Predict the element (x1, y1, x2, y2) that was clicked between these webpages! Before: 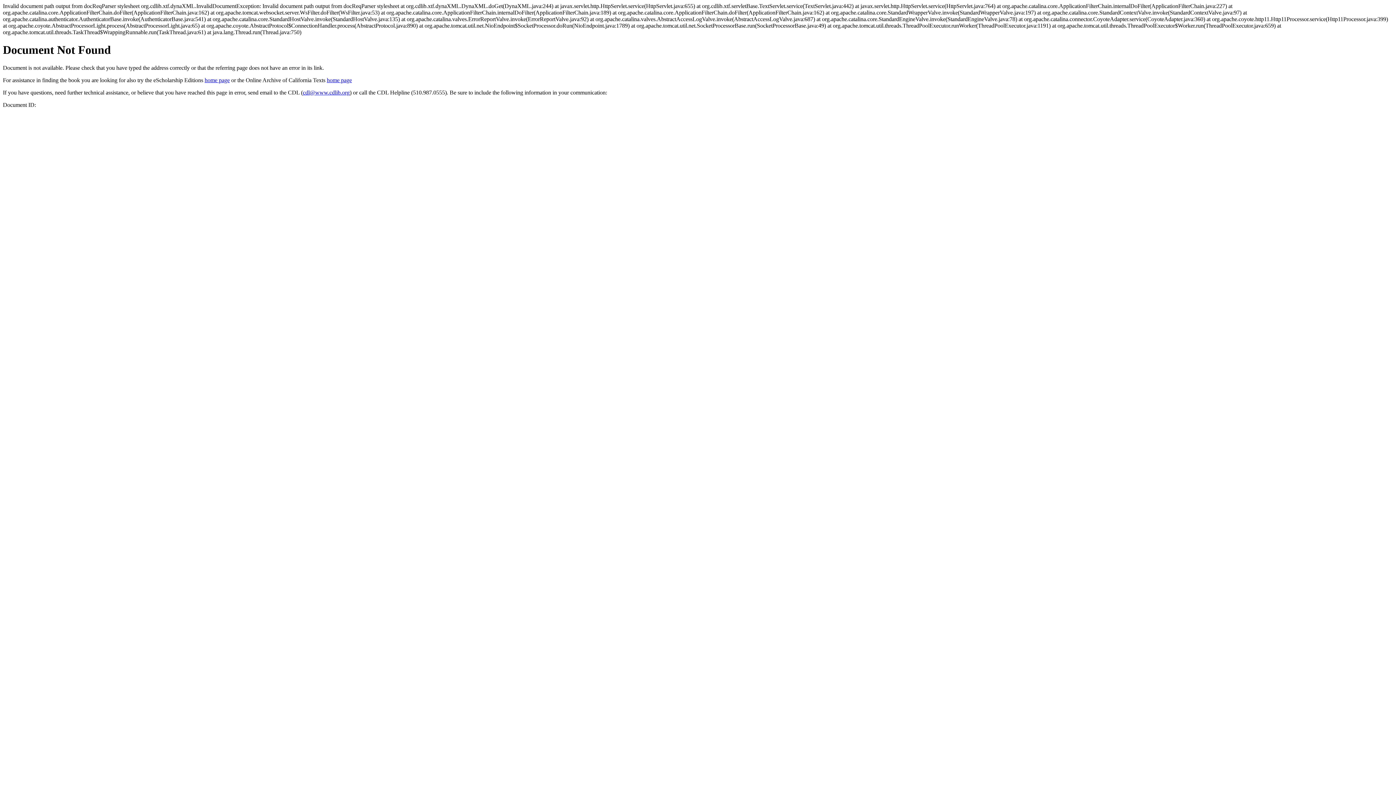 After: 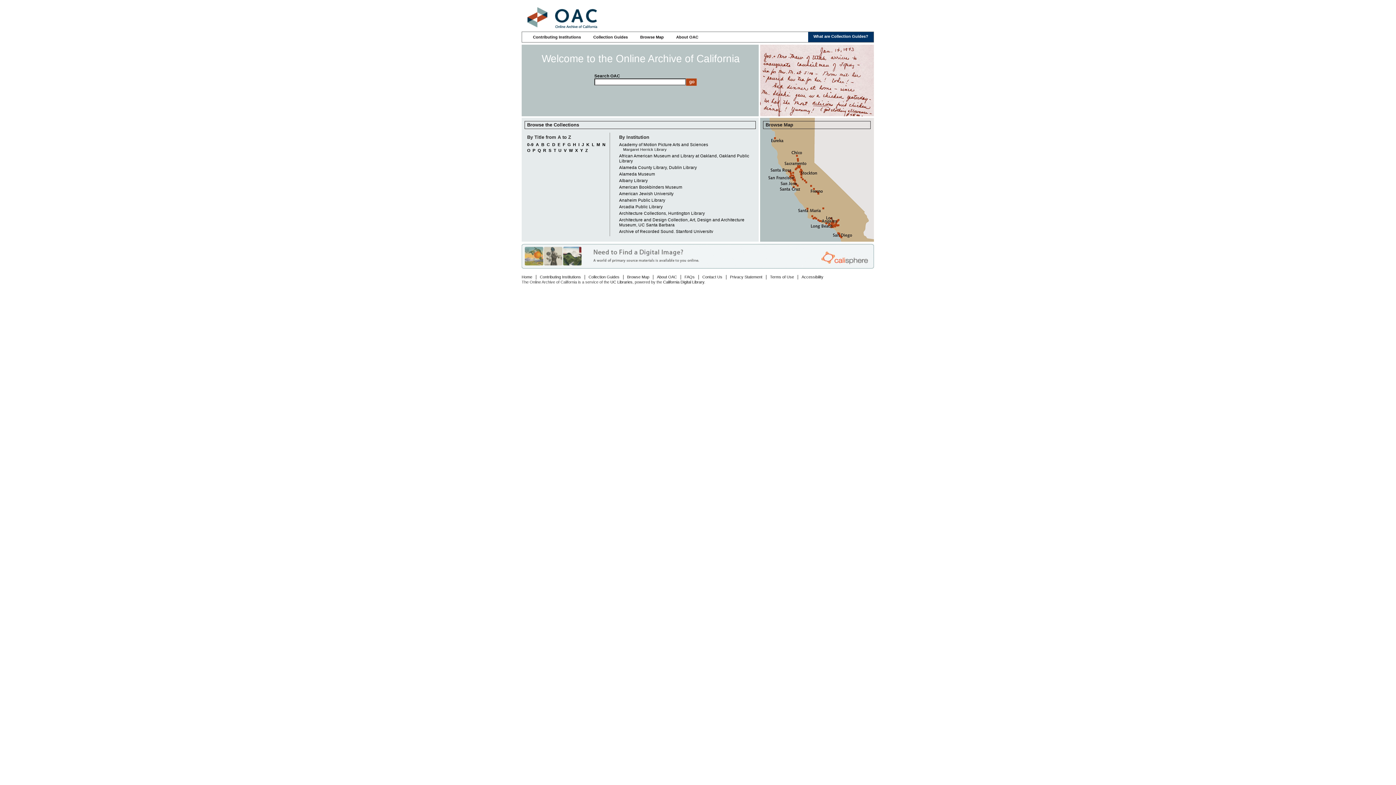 Action: bbox: (326, 77, 352, 83) label: home page